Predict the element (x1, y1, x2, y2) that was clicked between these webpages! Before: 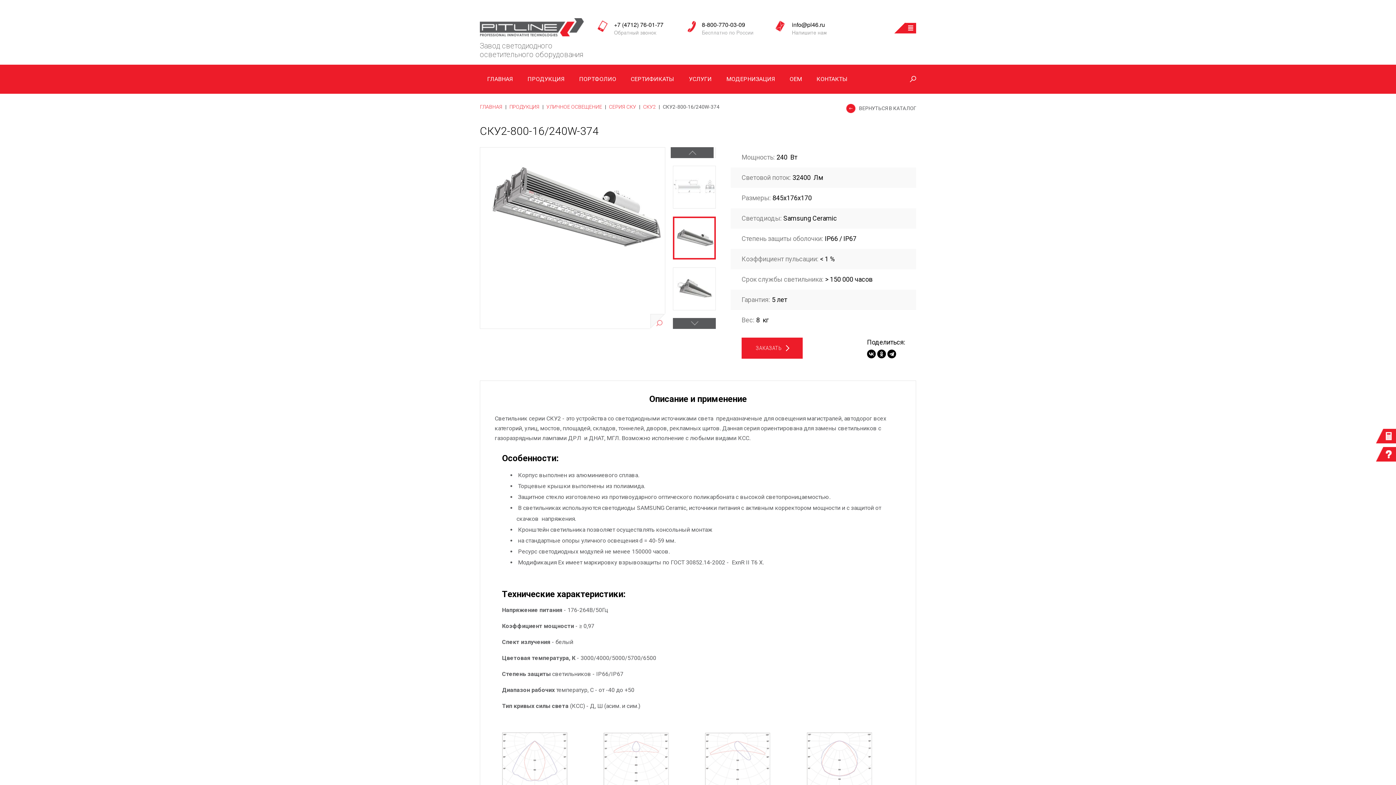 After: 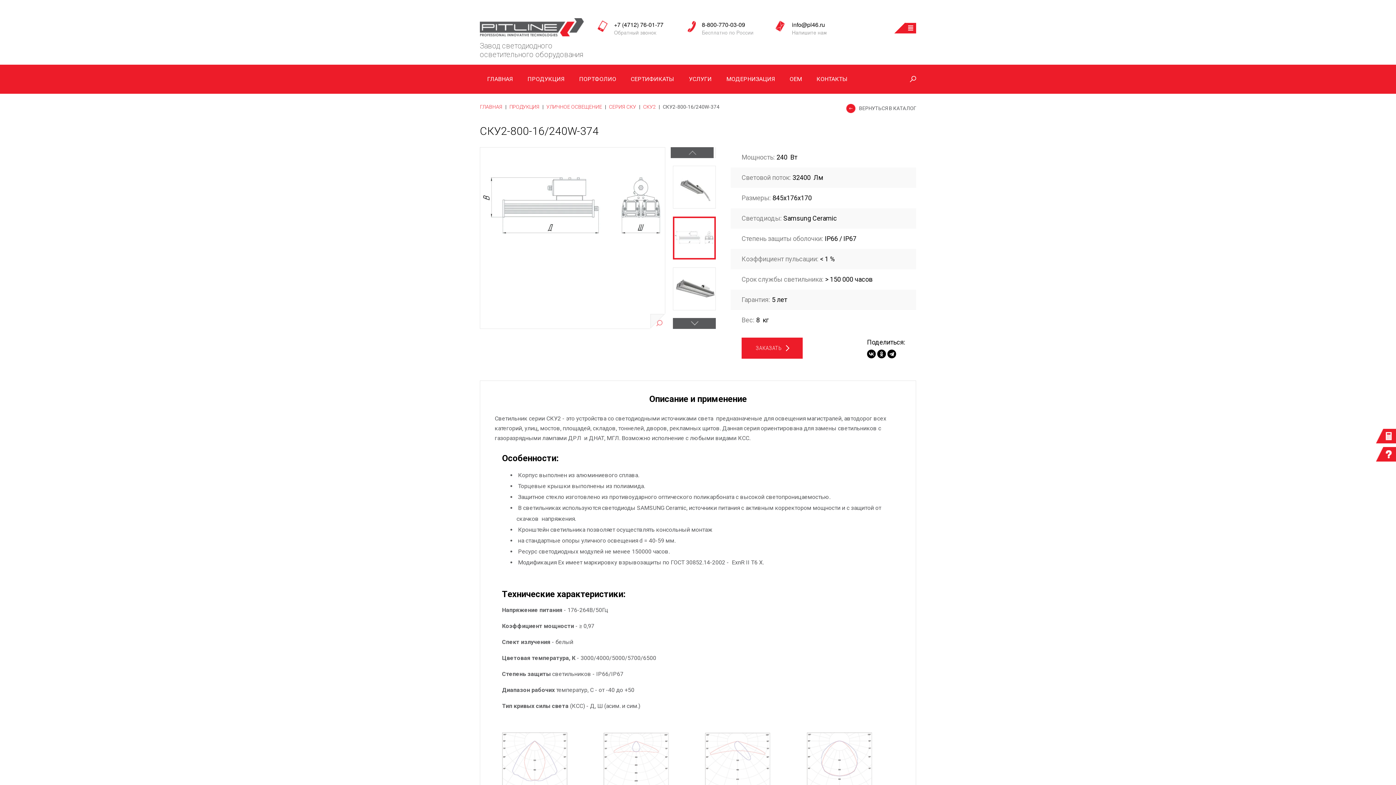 Action: label: Previous bbox: (673, 318, 716, 329)